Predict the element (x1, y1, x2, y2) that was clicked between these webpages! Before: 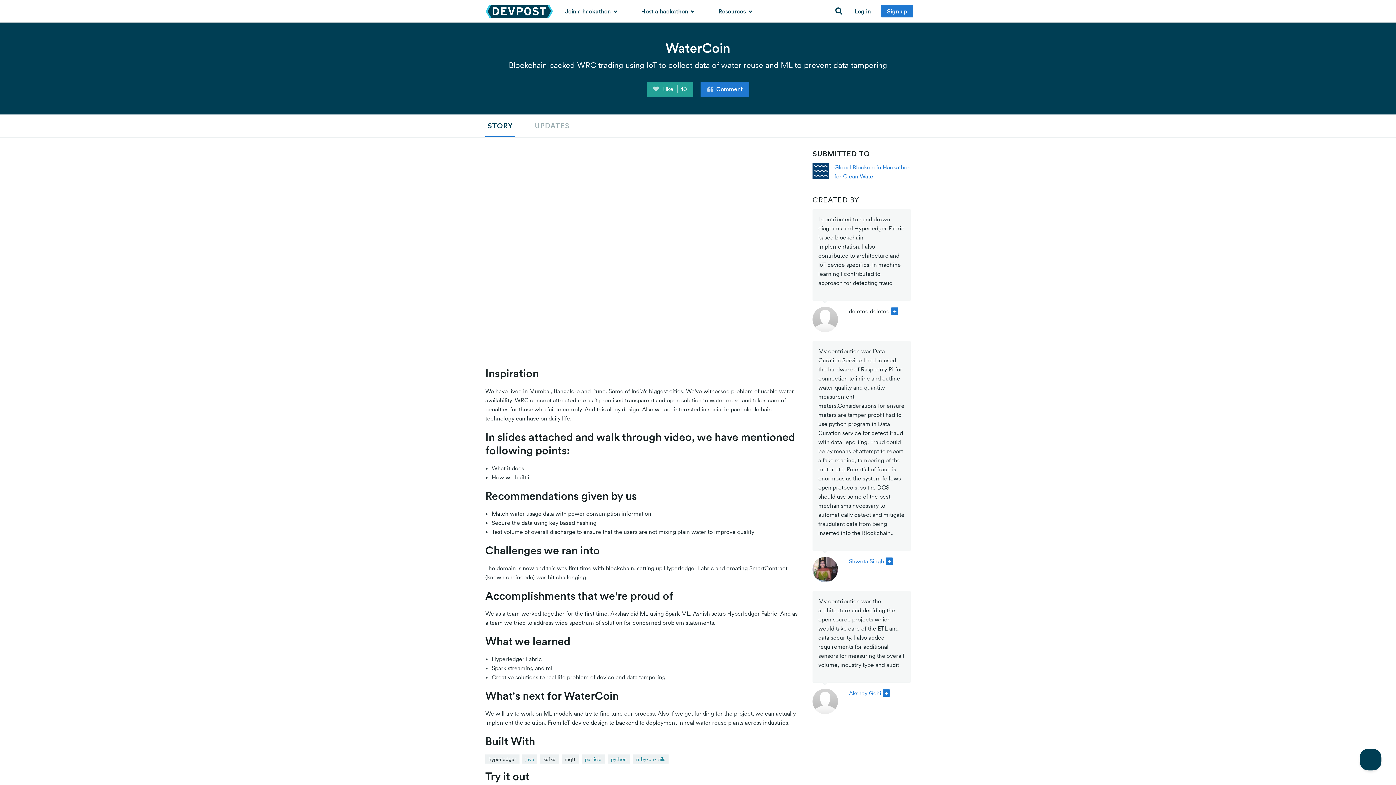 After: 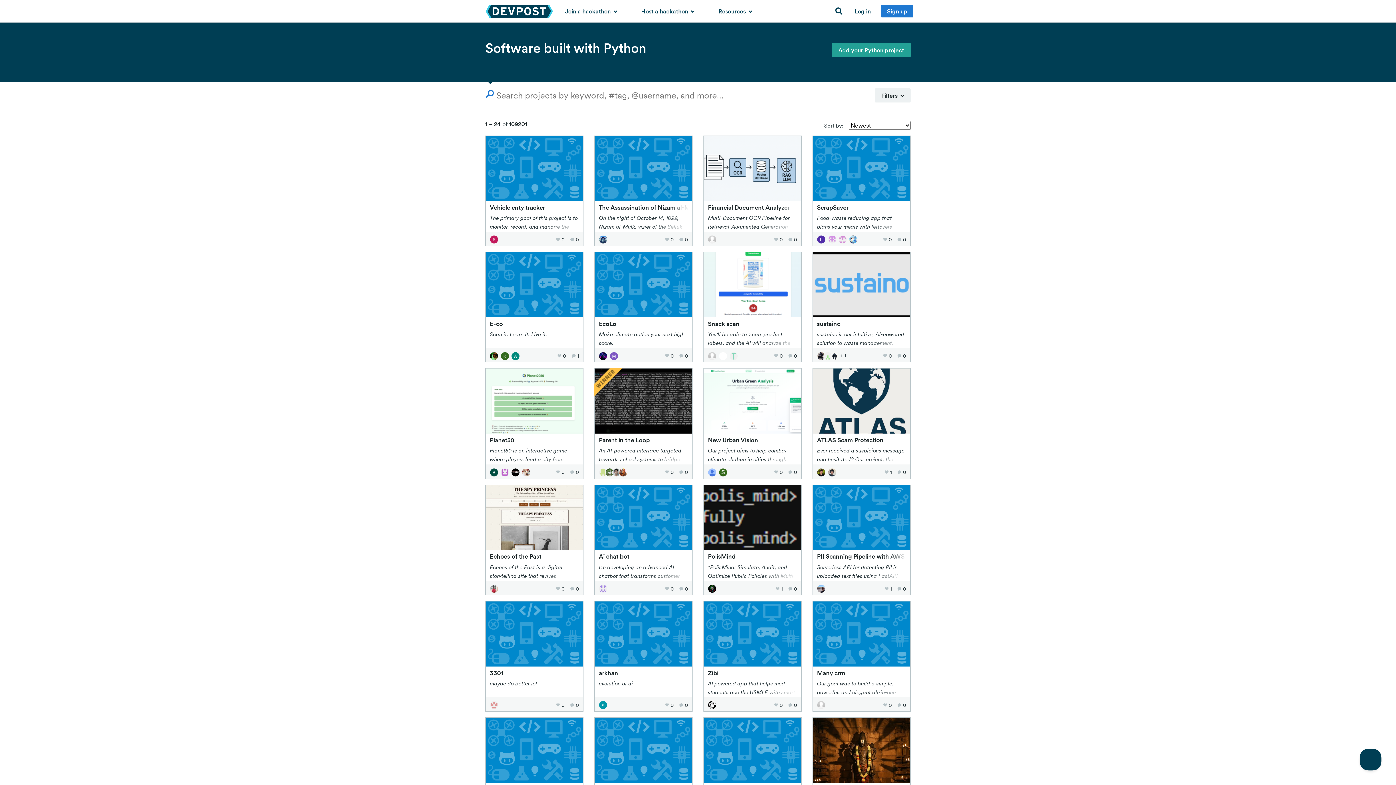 Action: label: python bbox: (607, 754, 630, 764)